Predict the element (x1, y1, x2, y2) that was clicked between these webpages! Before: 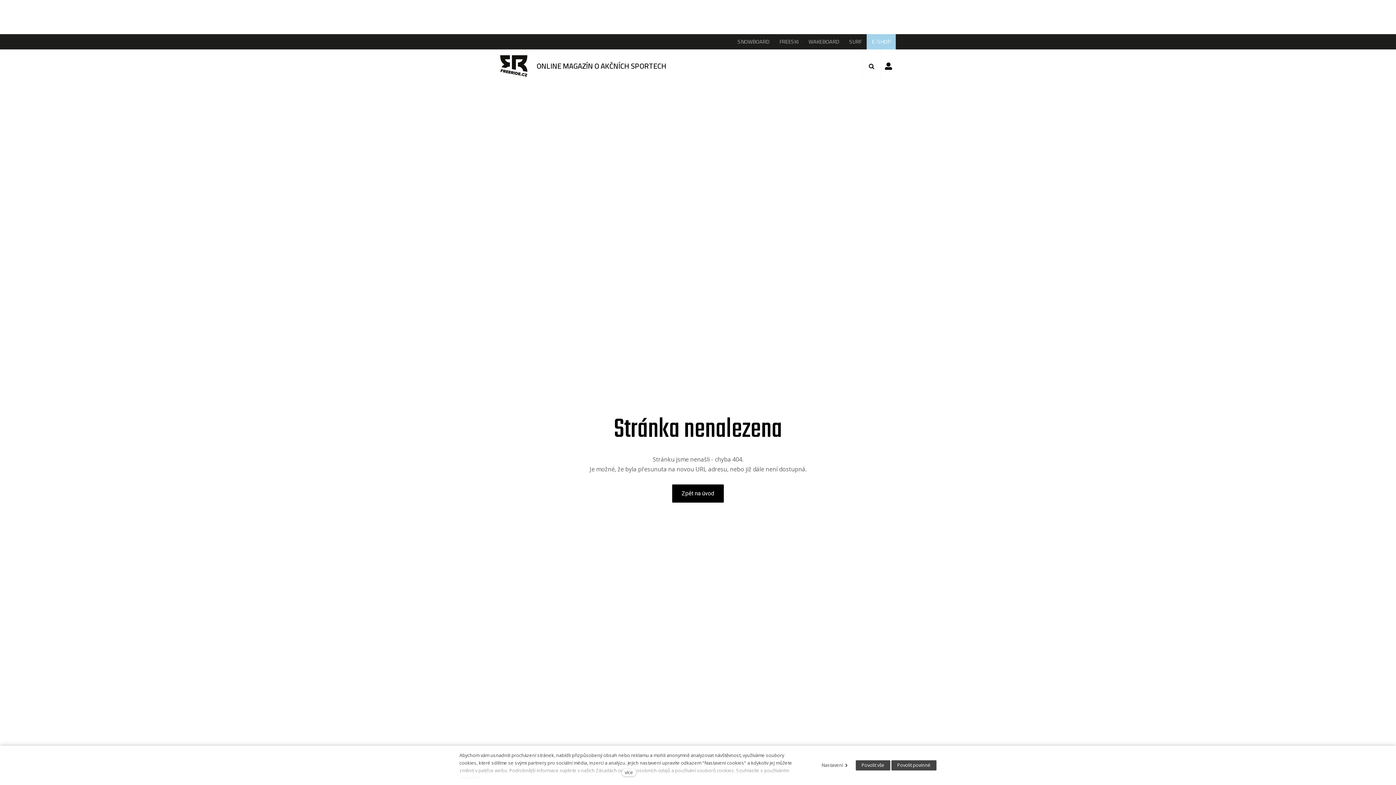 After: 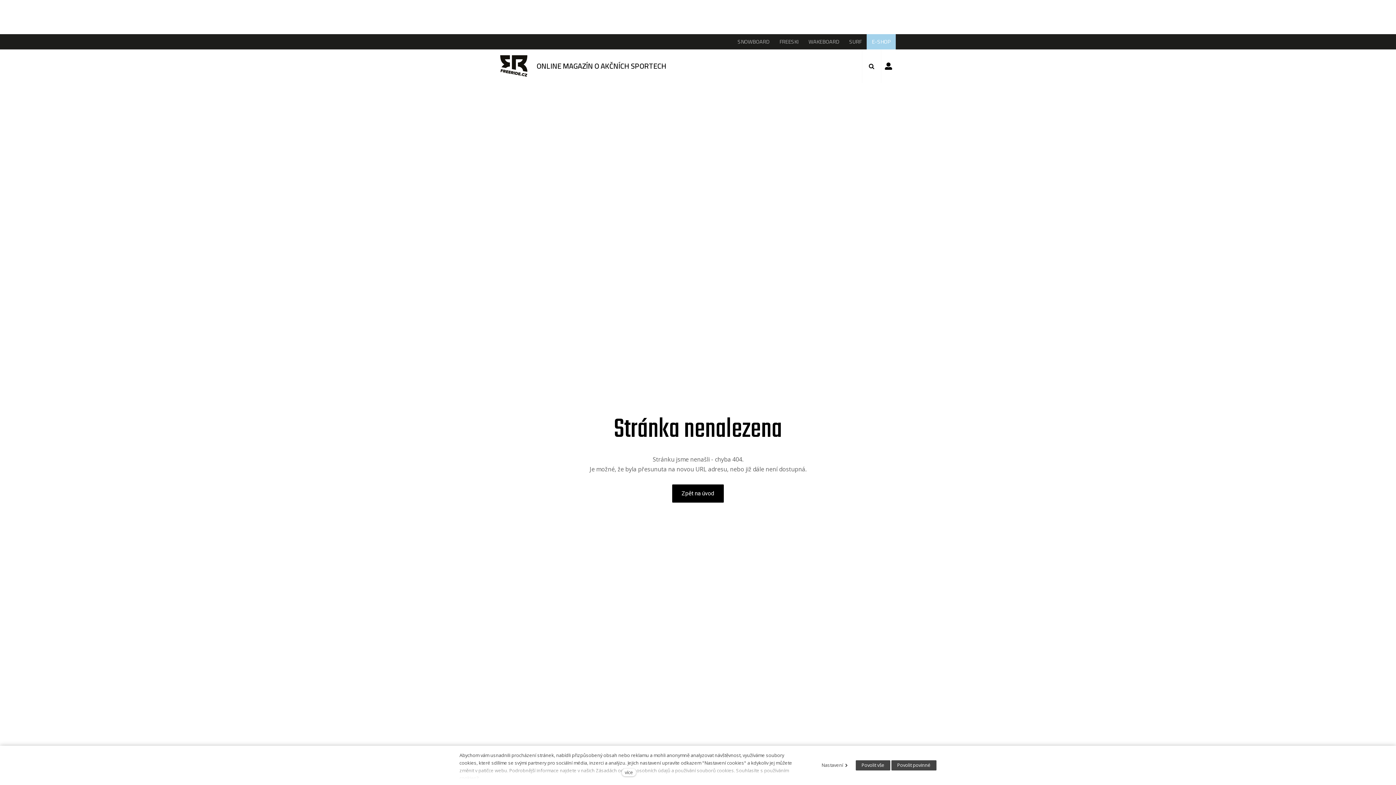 Action: label: Zpět na úvod bbox: (672, 484, 723, 502)